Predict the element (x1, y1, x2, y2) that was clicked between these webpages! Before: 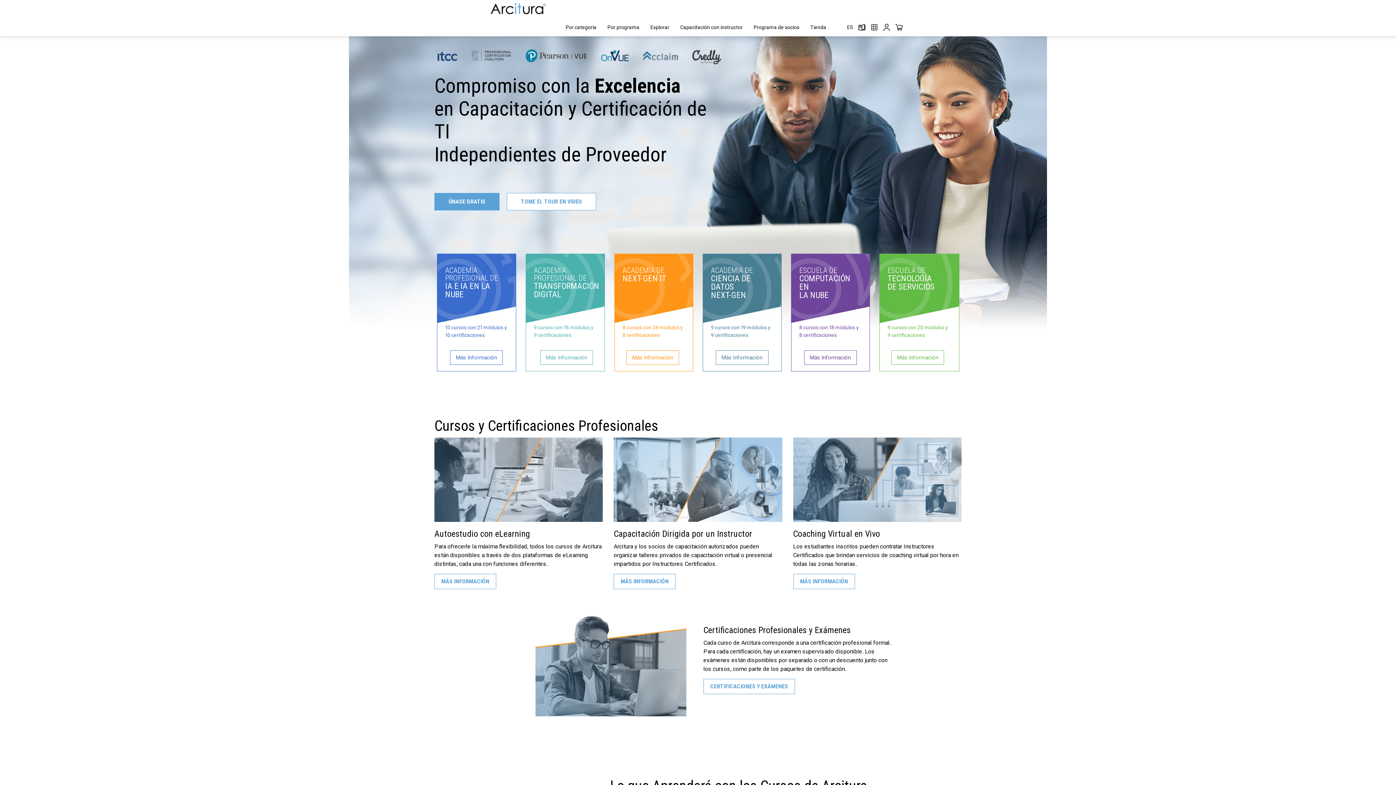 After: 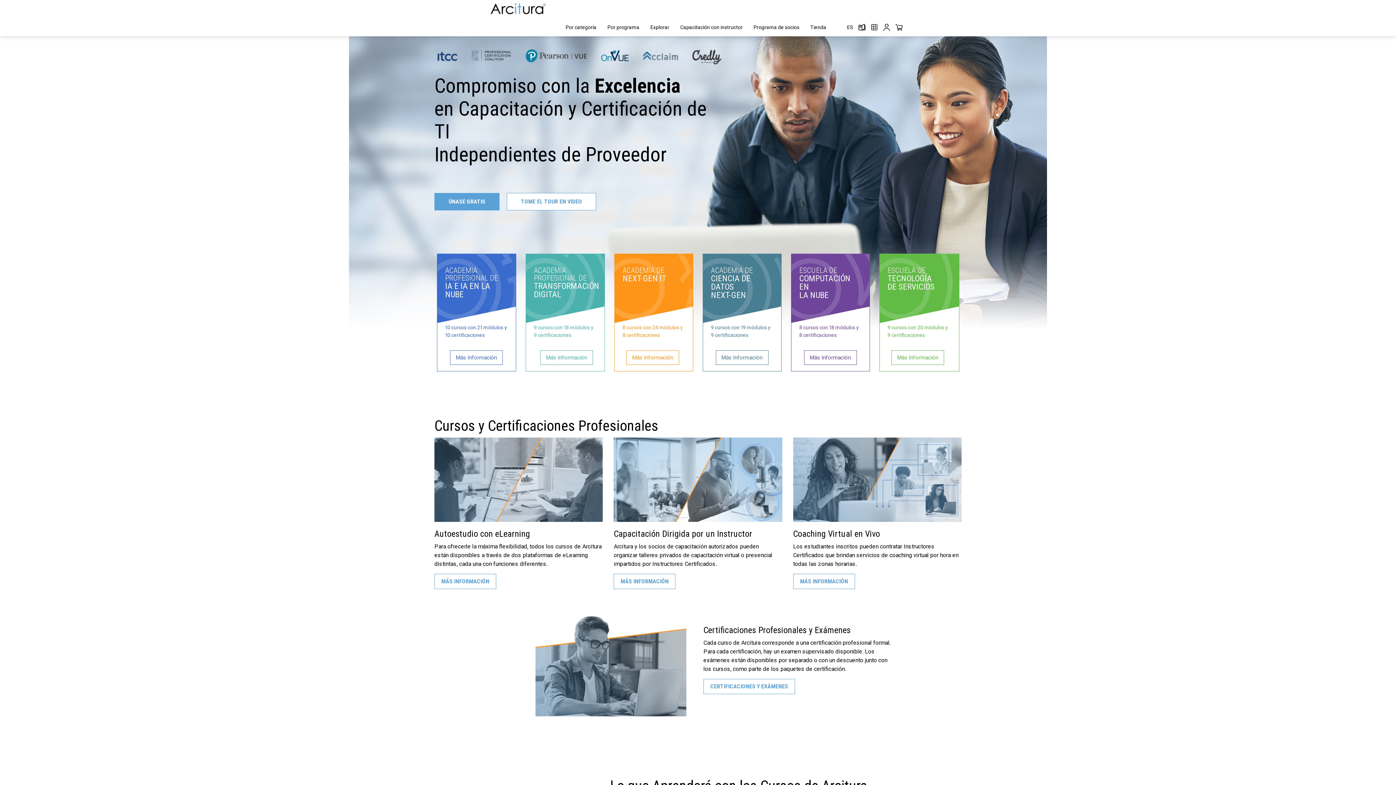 Action: label: ES bbox: (844, 18, 856, 36)